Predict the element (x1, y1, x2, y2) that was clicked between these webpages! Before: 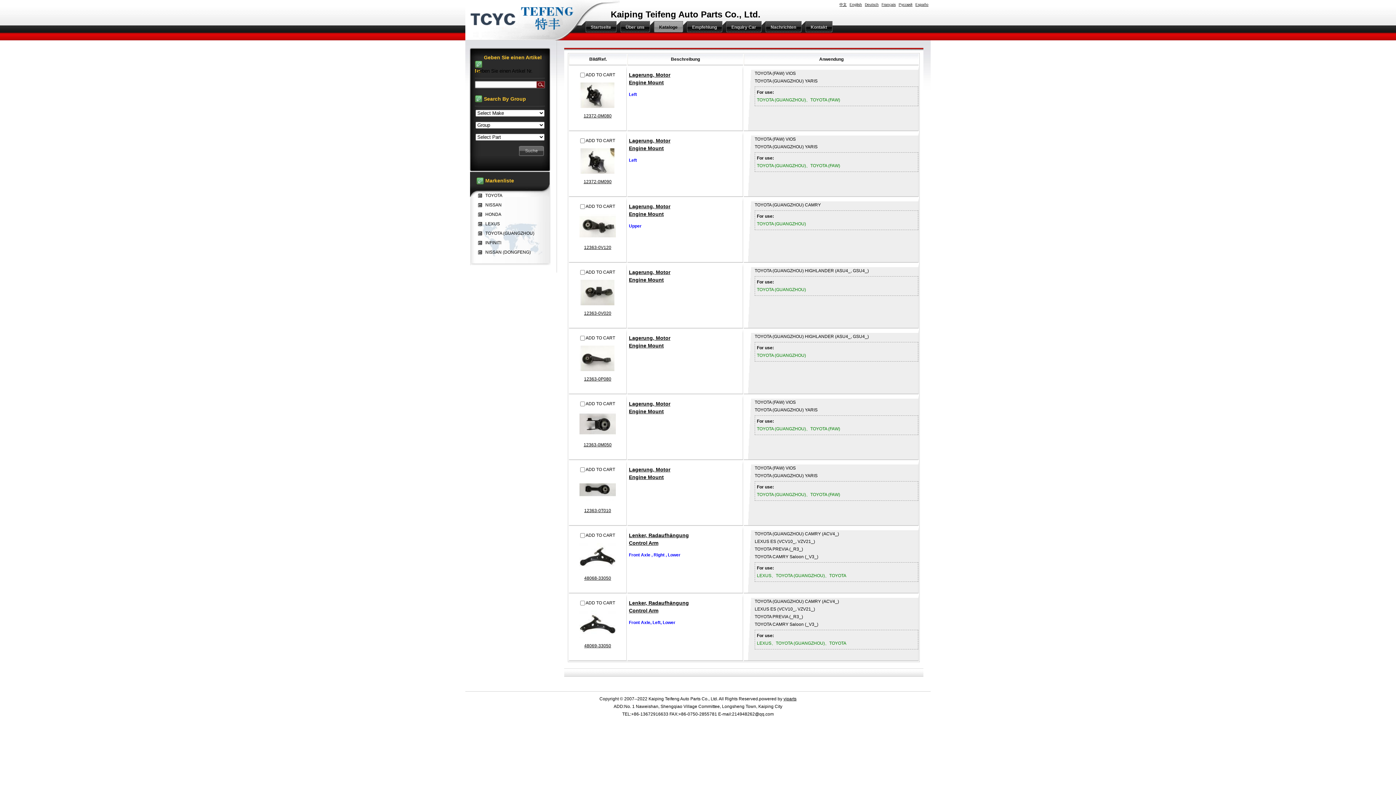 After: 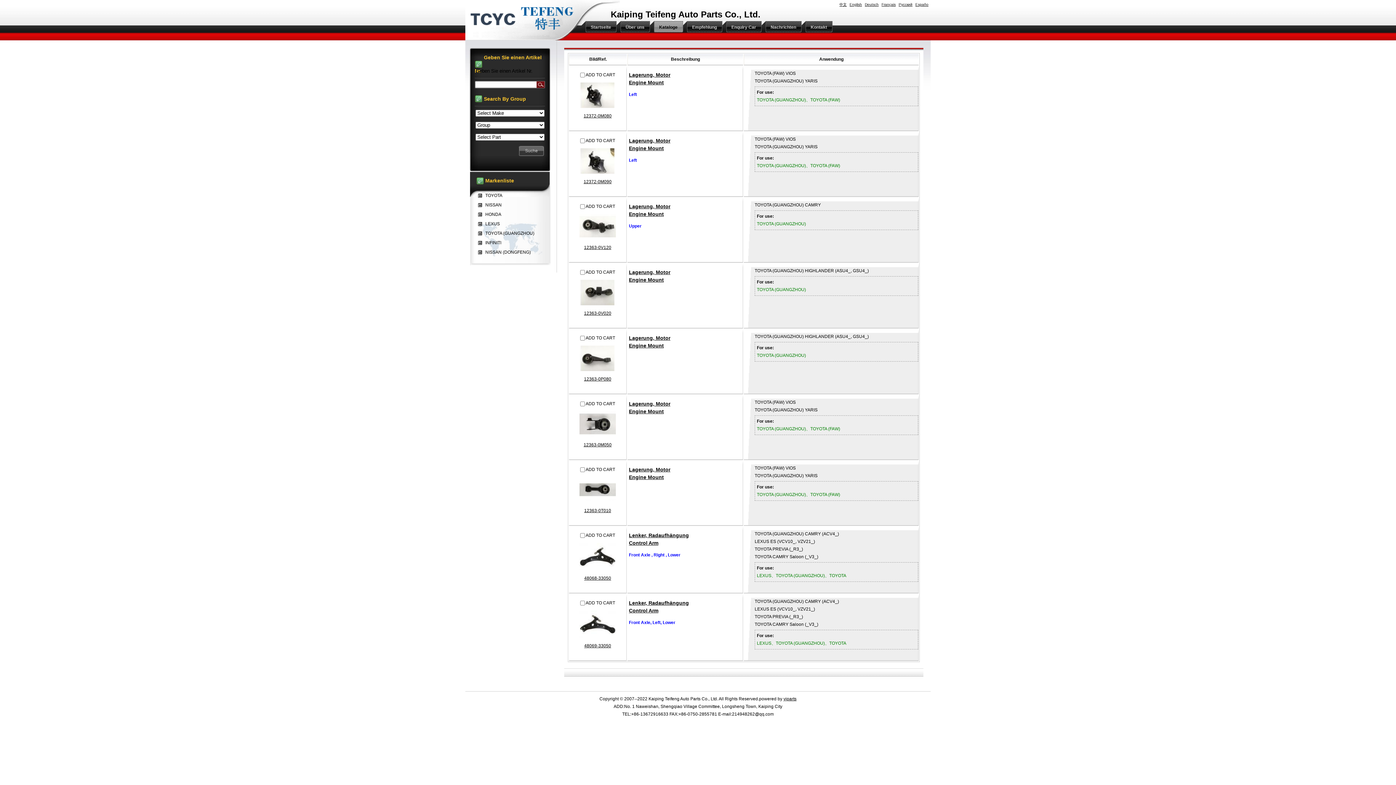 Action: bbox: (465, 26, 573, 31)